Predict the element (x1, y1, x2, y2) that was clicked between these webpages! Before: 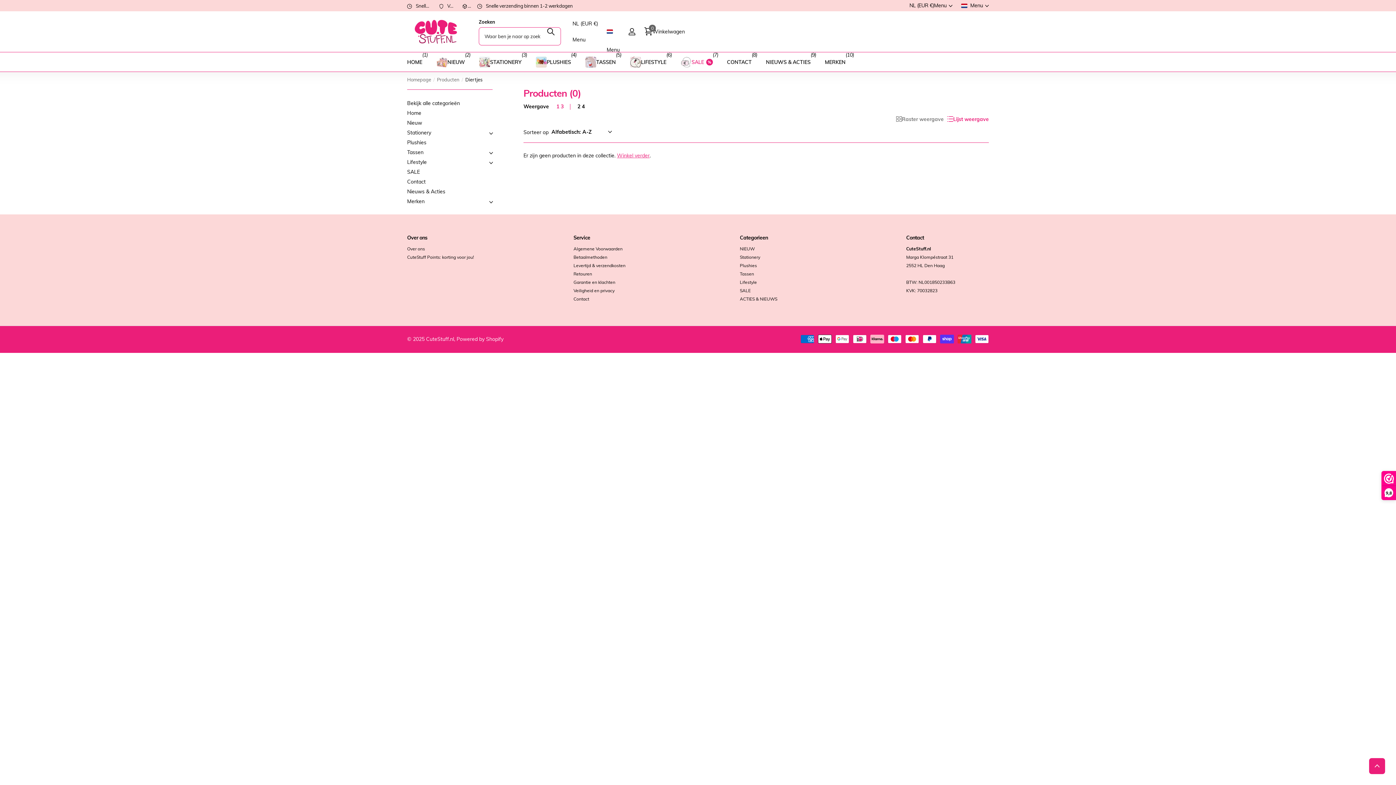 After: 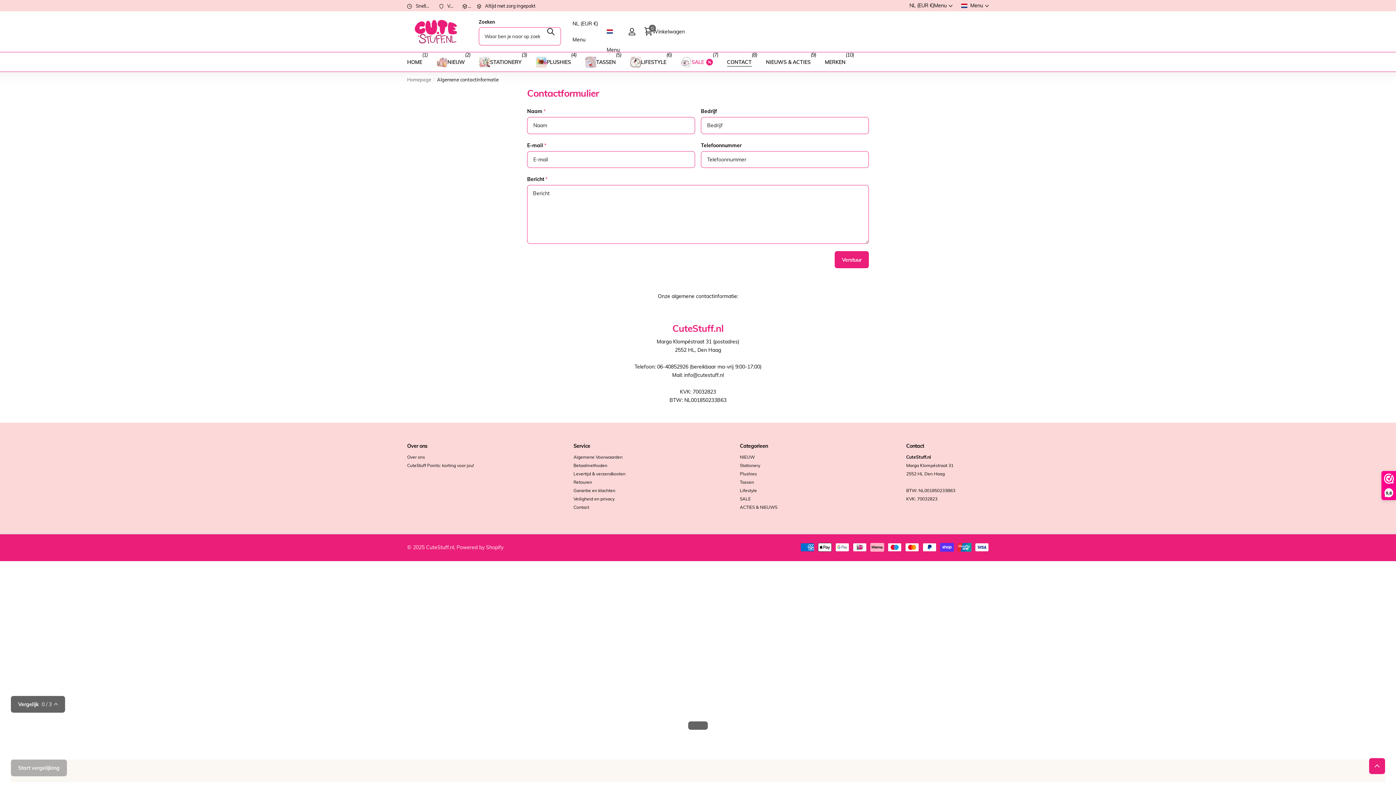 Action: bbox: (407, 177, 492, 186) label: Contact